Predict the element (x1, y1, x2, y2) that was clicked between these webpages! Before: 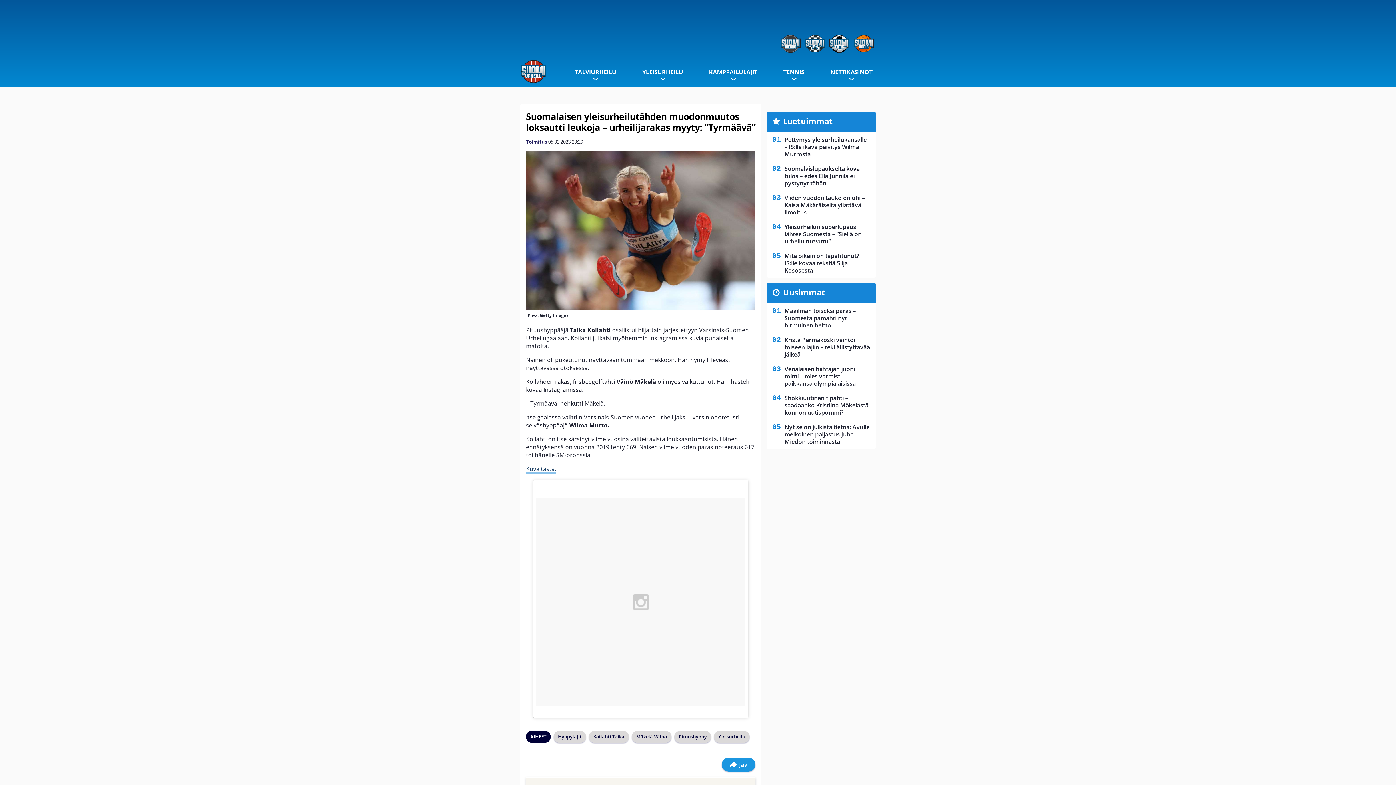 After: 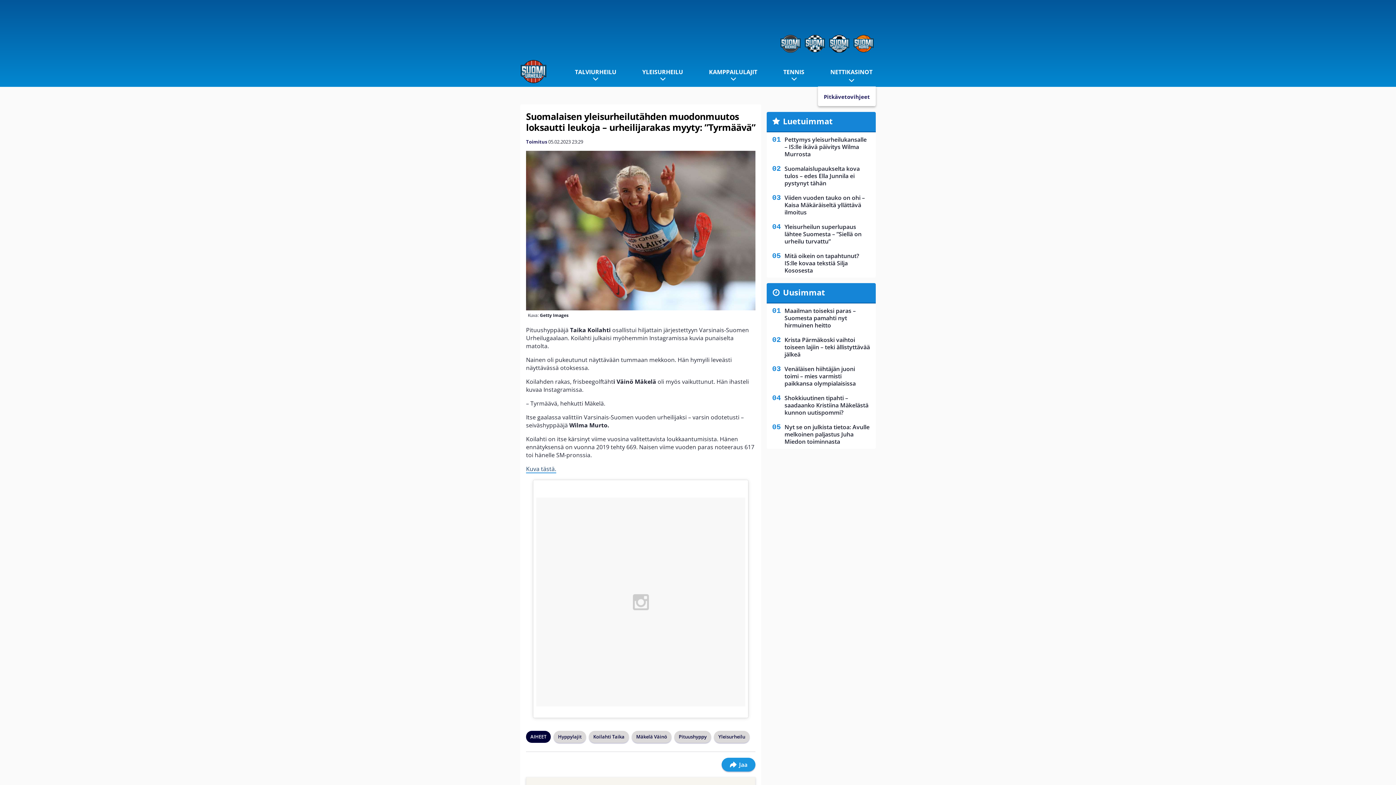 Action: bbox: (830, 68, 872, 76) label: NETTIKASINOT